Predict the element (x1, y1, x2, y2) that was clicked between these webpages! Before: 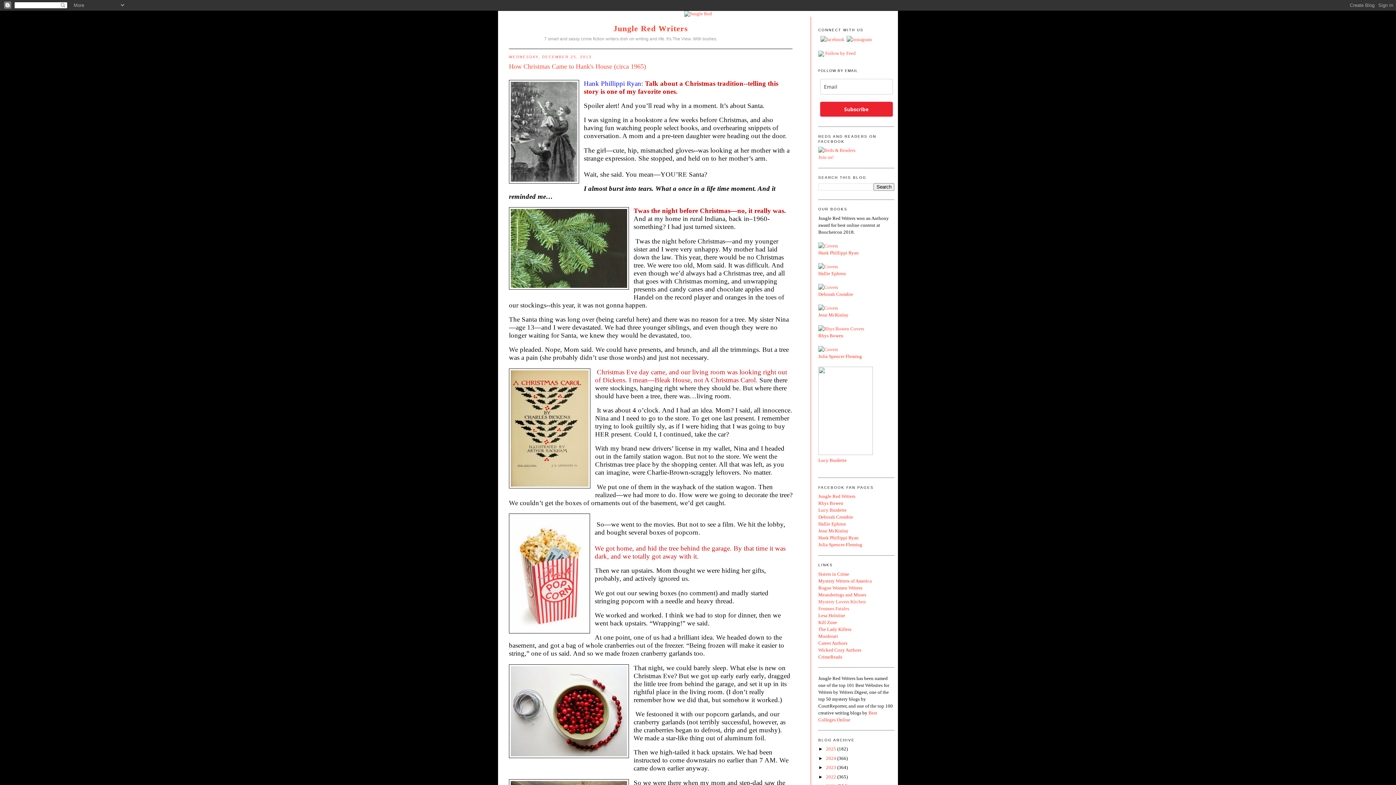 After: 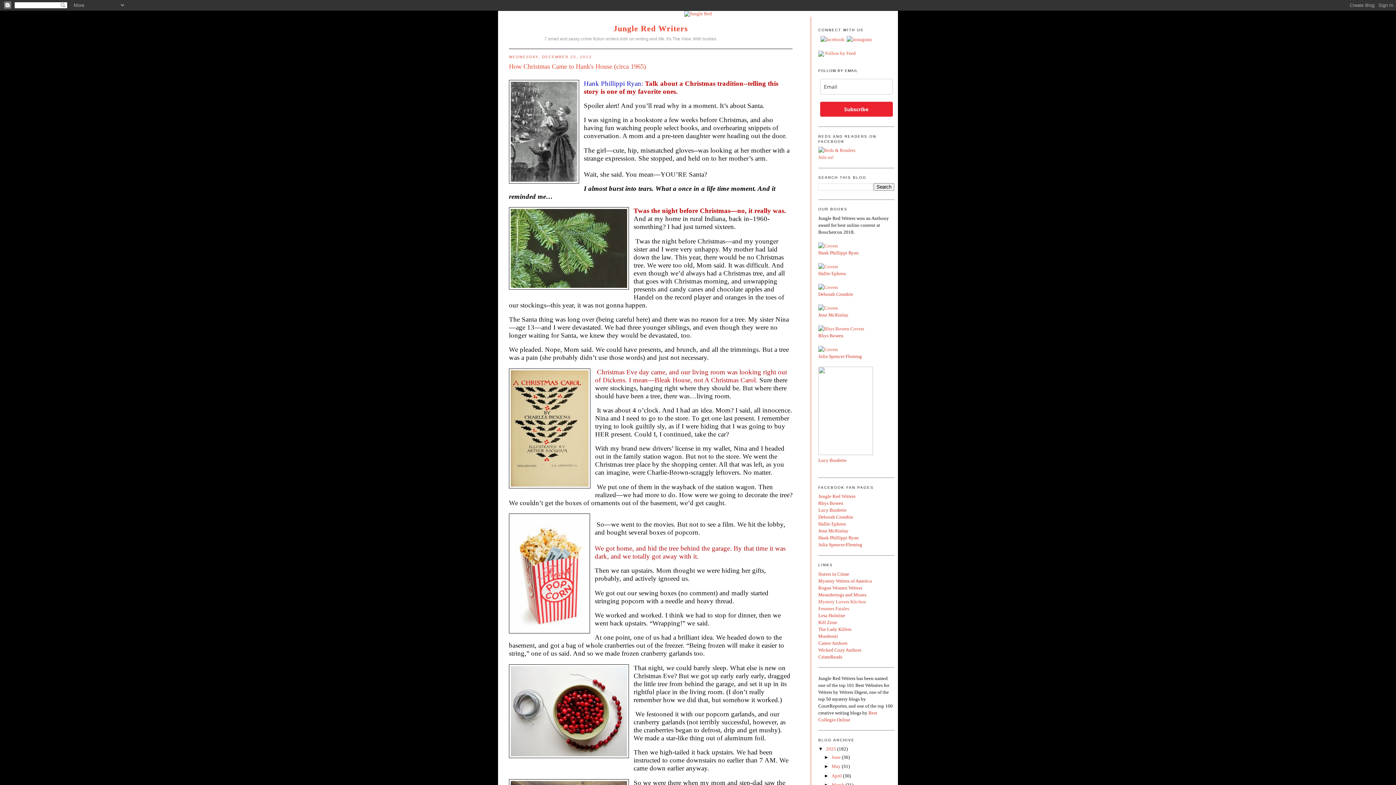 Action: bbox: (818, 746, 826, 752) label: ►  